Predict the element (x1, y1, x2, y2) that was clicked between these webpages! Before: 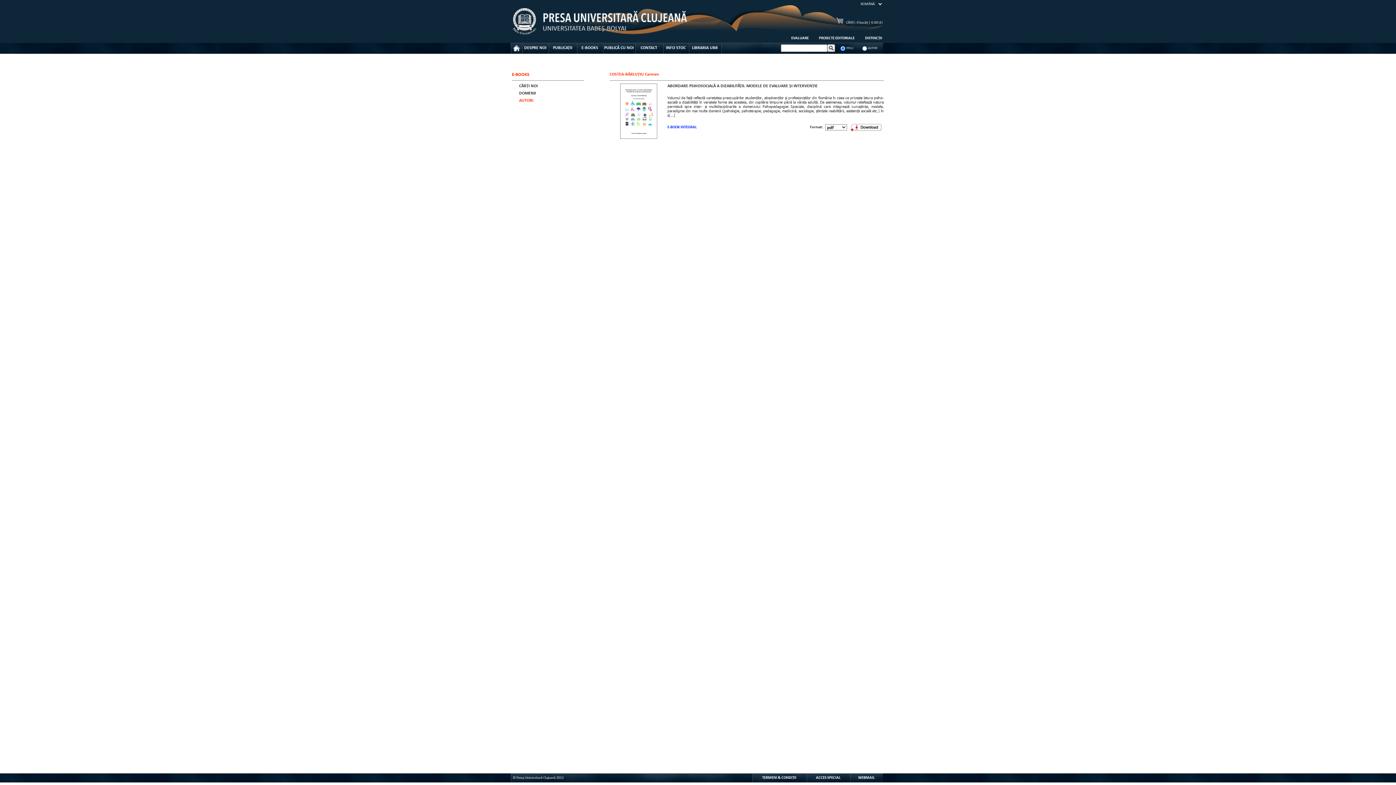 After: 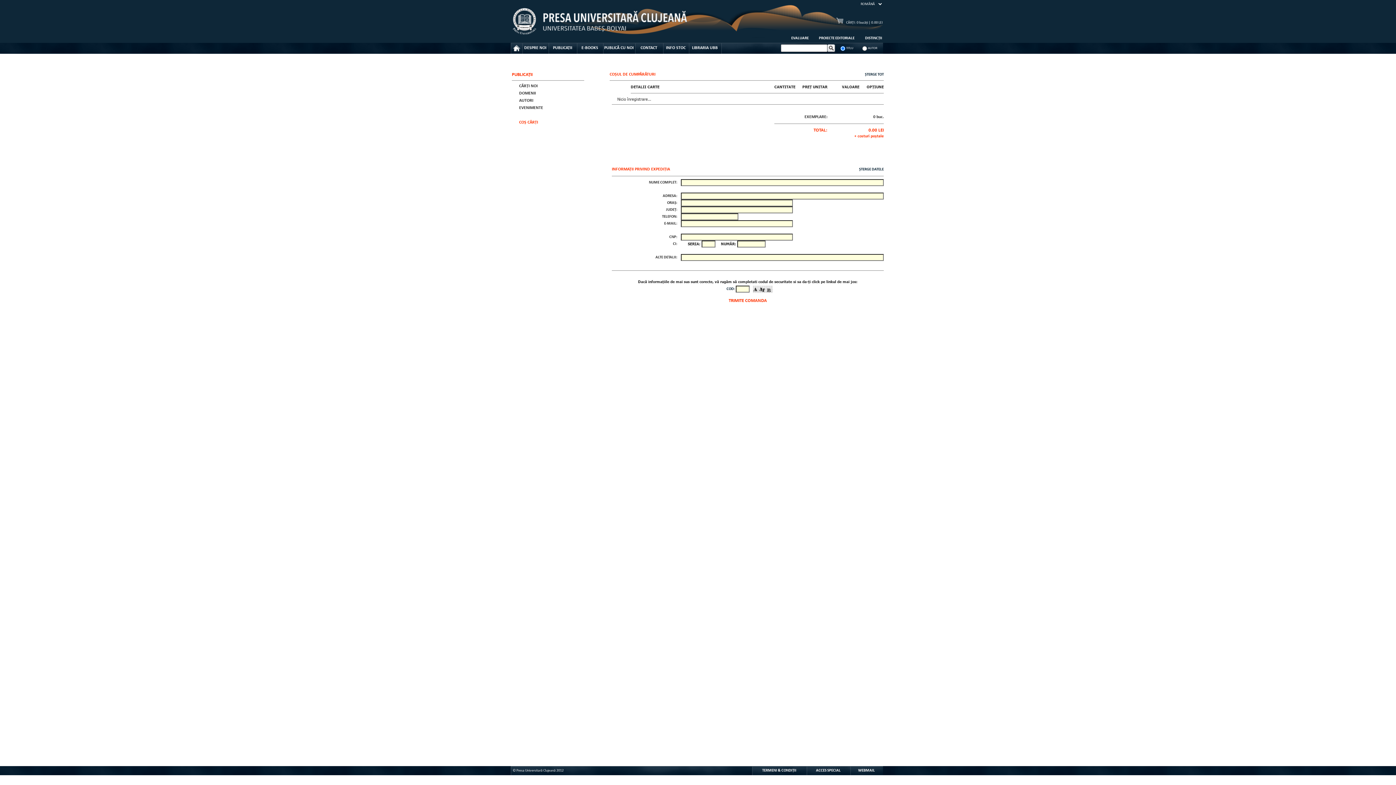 Action: bbox: (846, 20, 883, 24) label: CĂRȚI: 0 bucăți | 0.00 LEI